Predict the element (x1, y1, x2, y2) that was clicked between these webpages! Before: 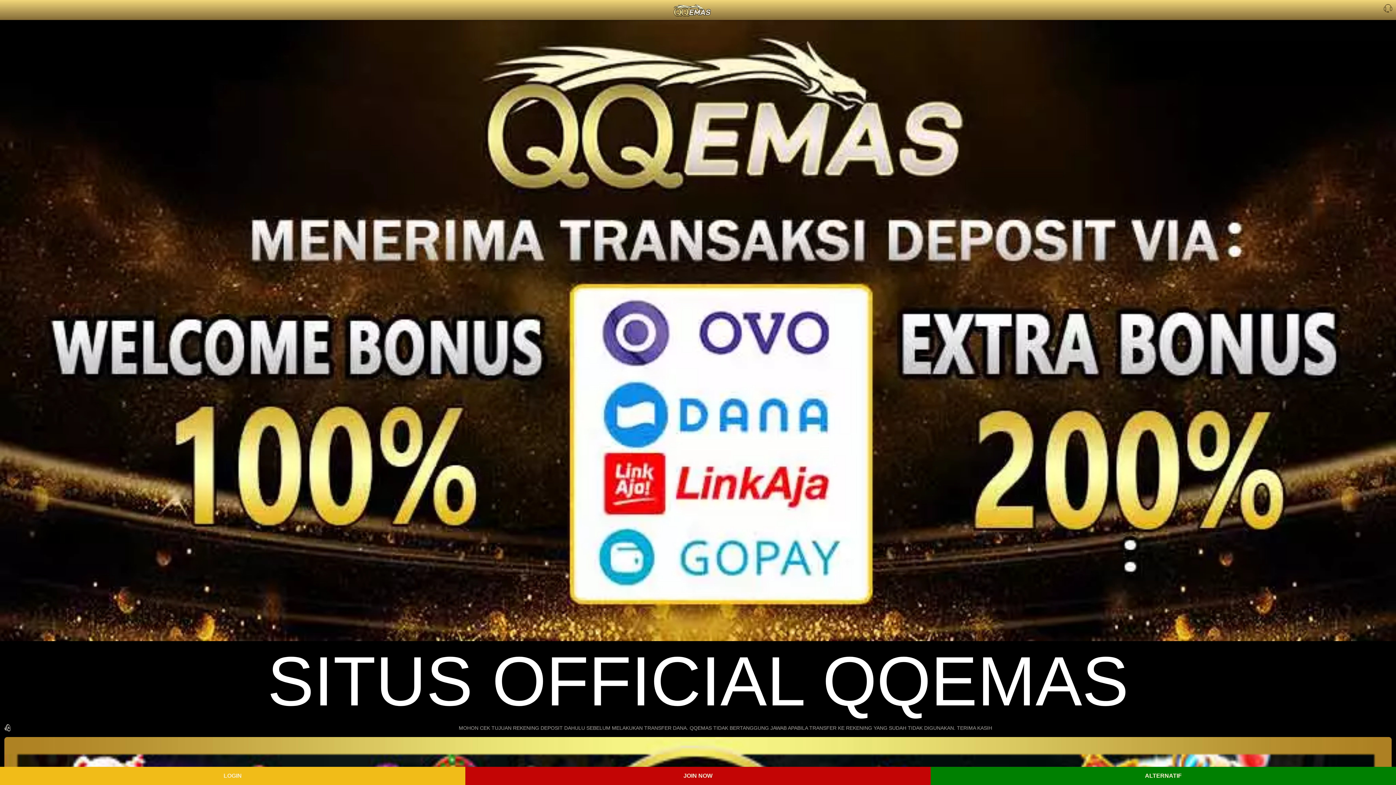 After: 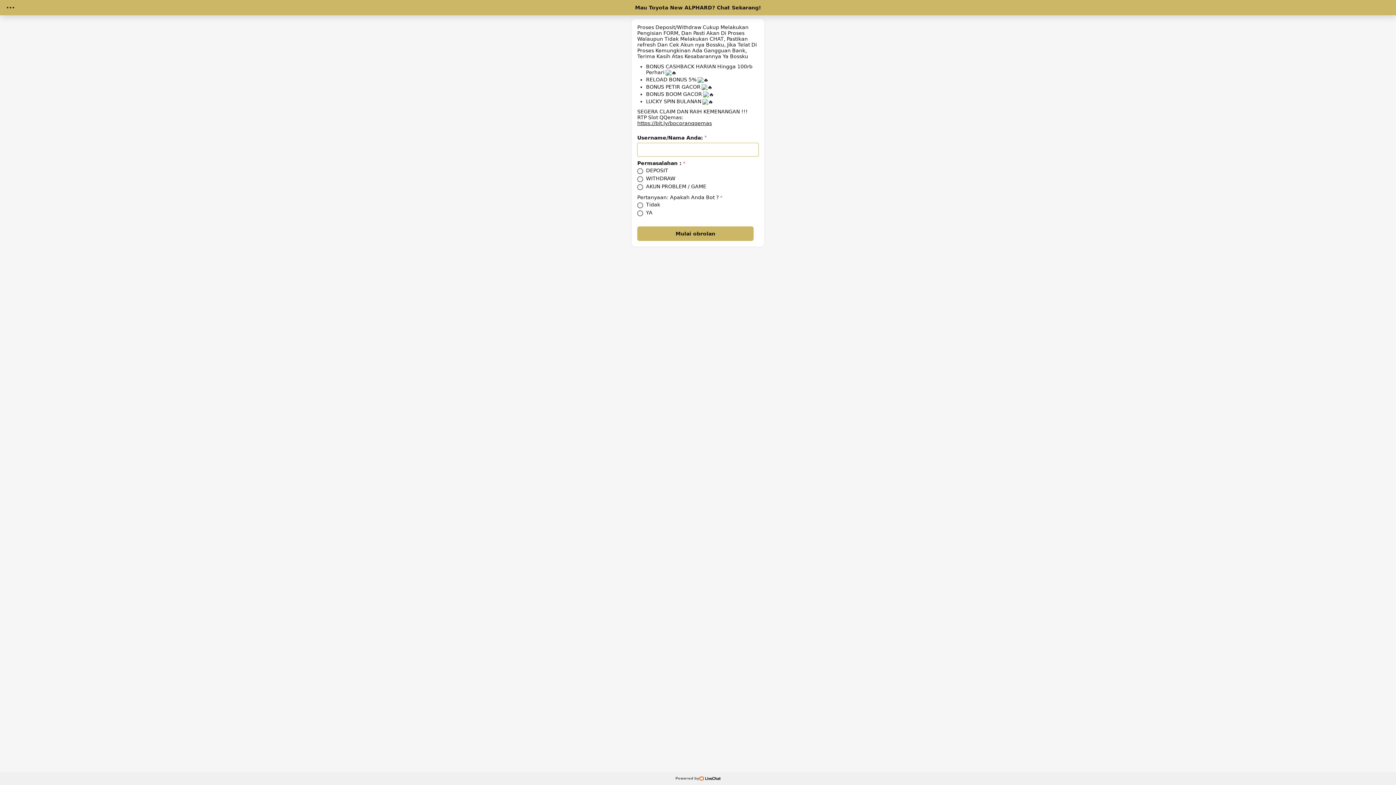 Action: bbox: (1384, 7, 1392, 13)